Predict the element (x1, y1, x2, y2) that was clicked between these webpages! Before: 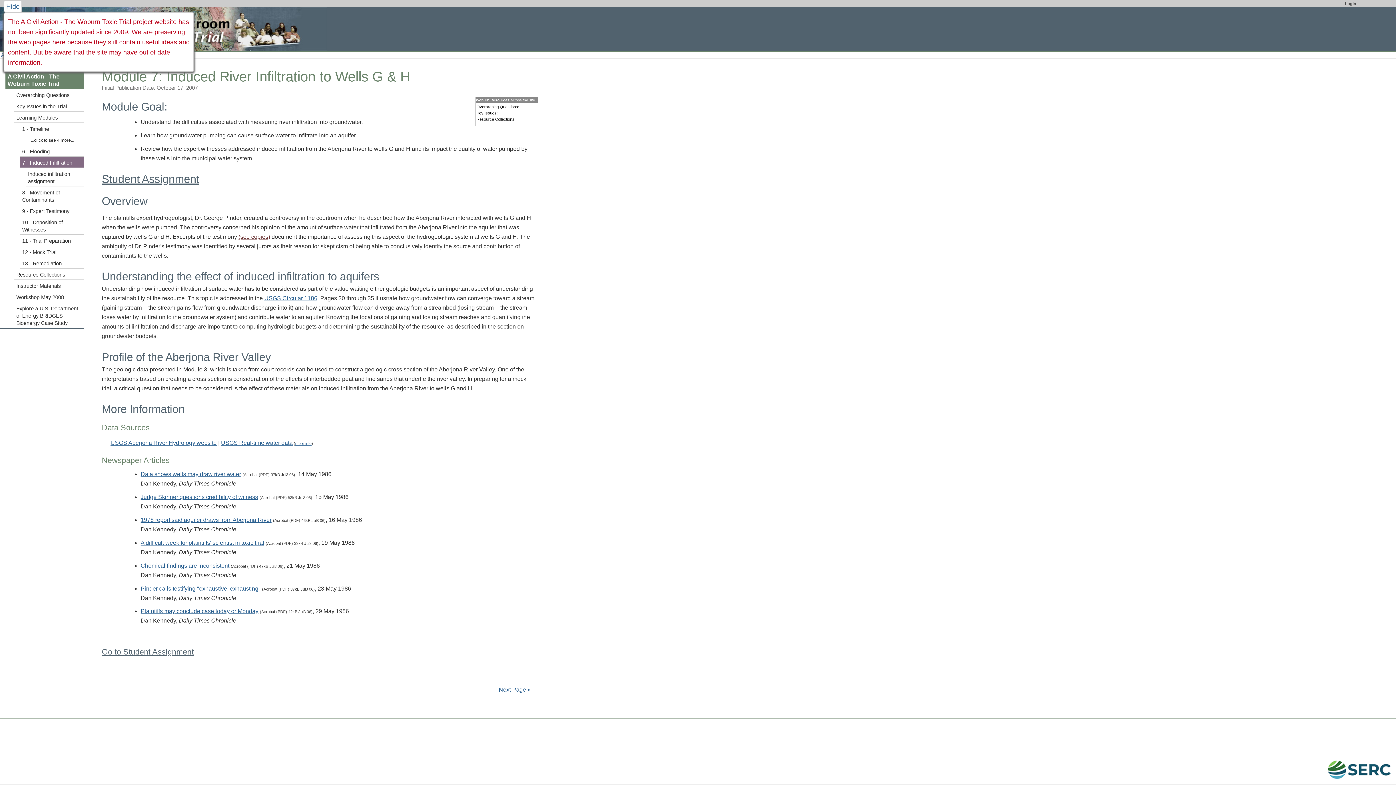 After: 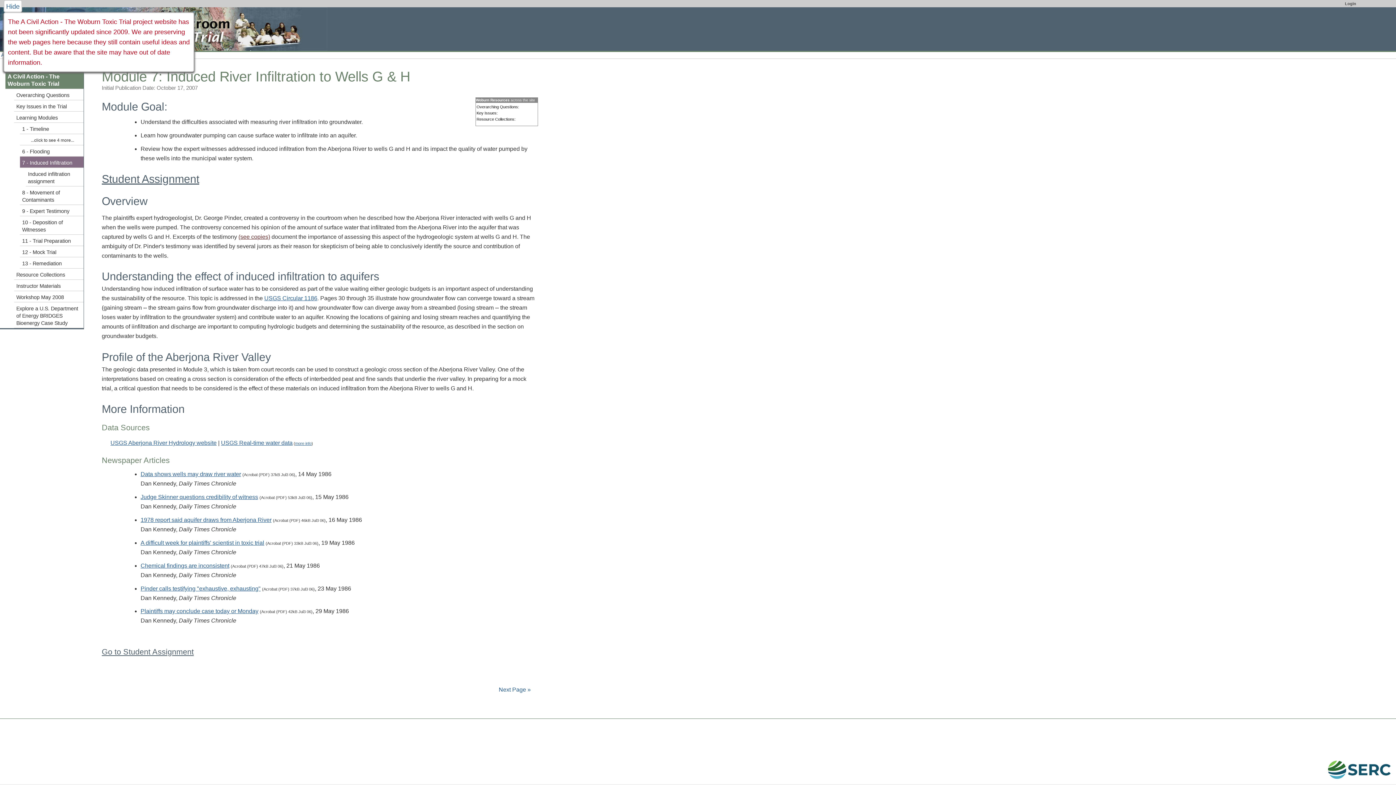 Action: label: Judge Skinner questions credibility of witness bbox: (140, 494, 258, 500)